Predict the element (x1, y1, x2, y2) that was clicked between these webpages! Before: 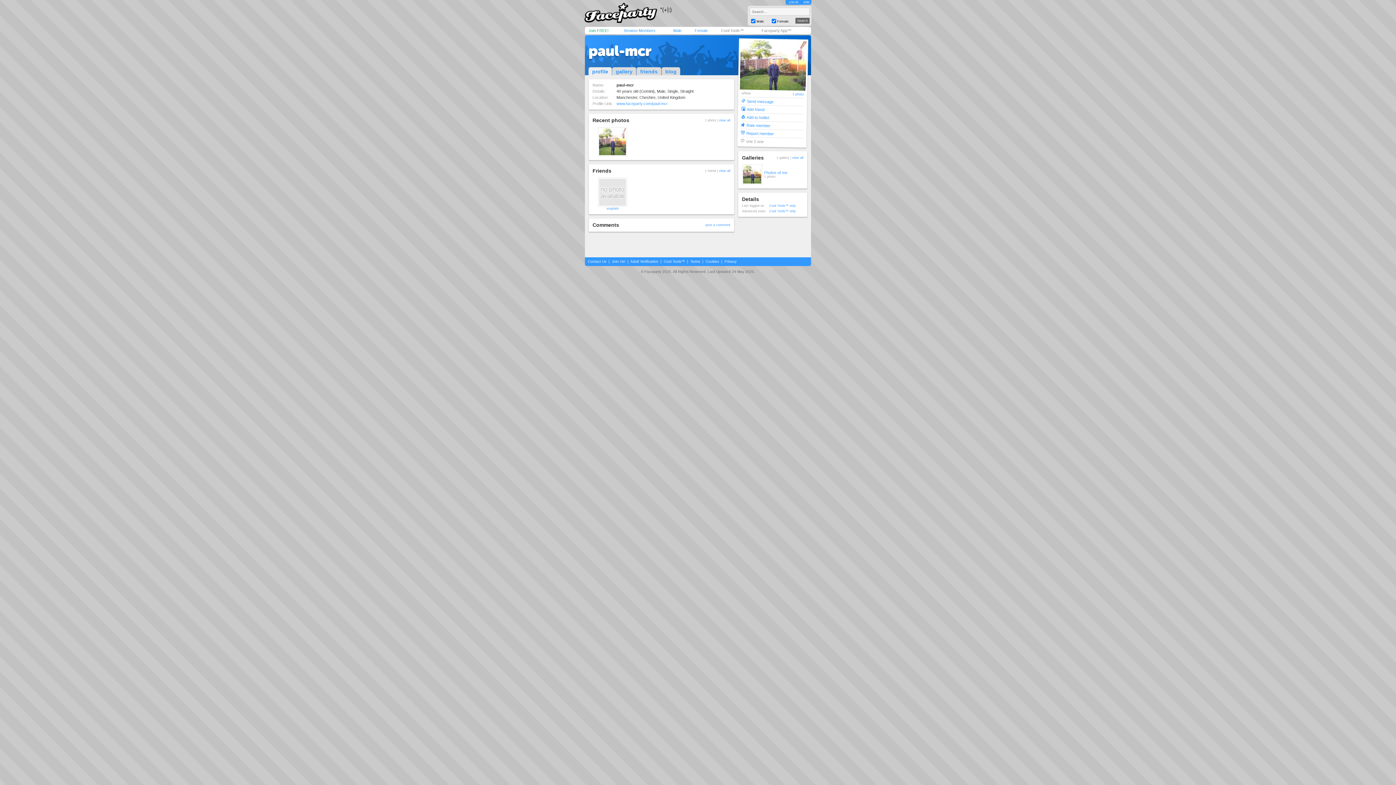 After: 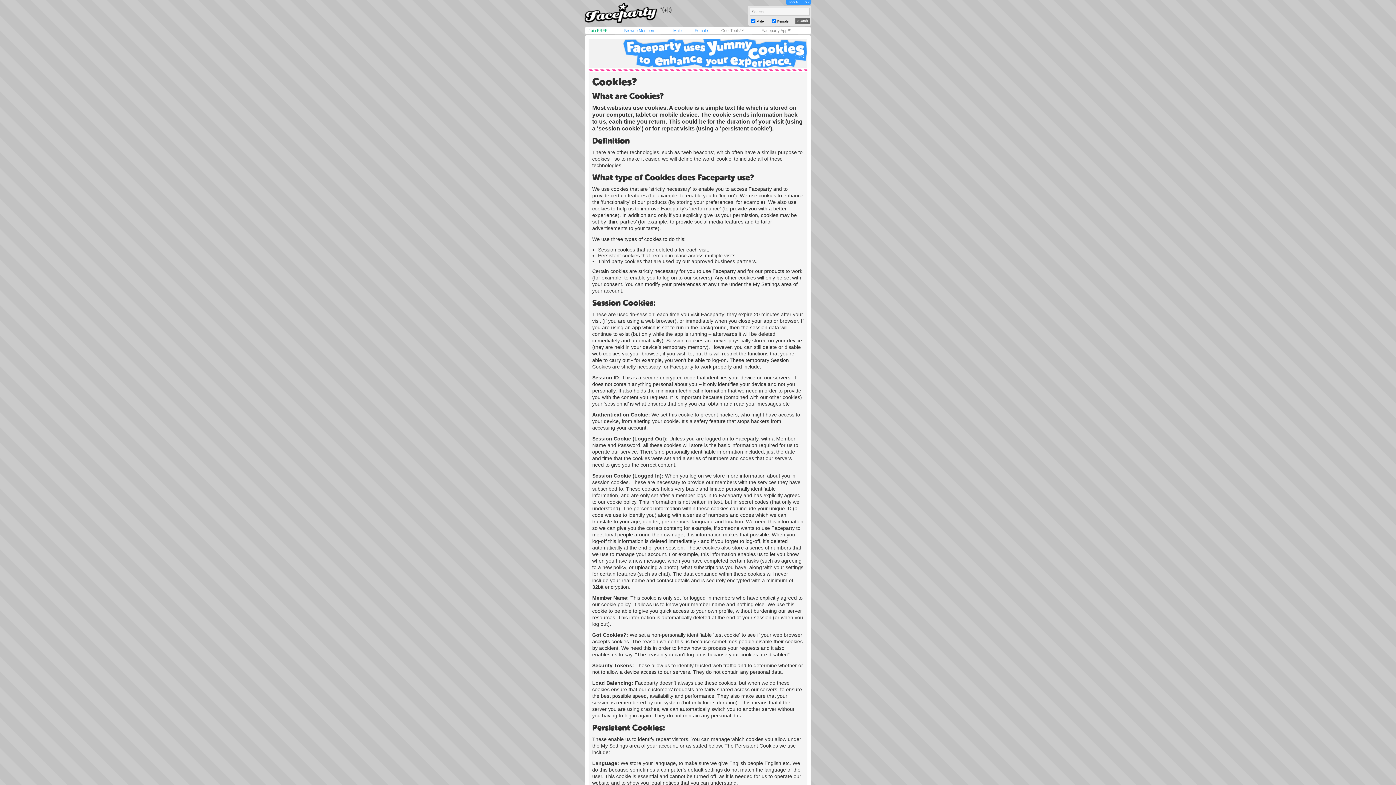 Action: label: Cookies bbox: (705, 259, 719, 263)